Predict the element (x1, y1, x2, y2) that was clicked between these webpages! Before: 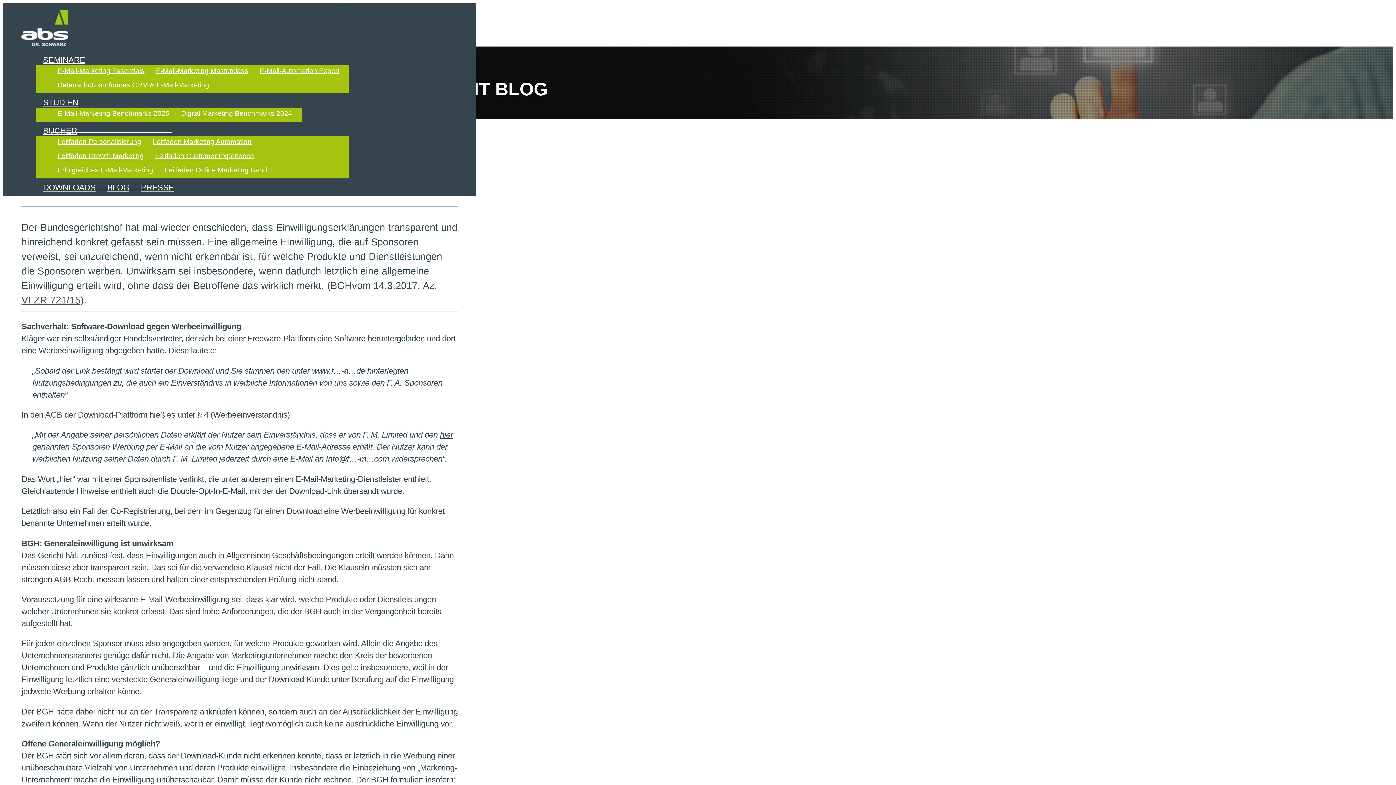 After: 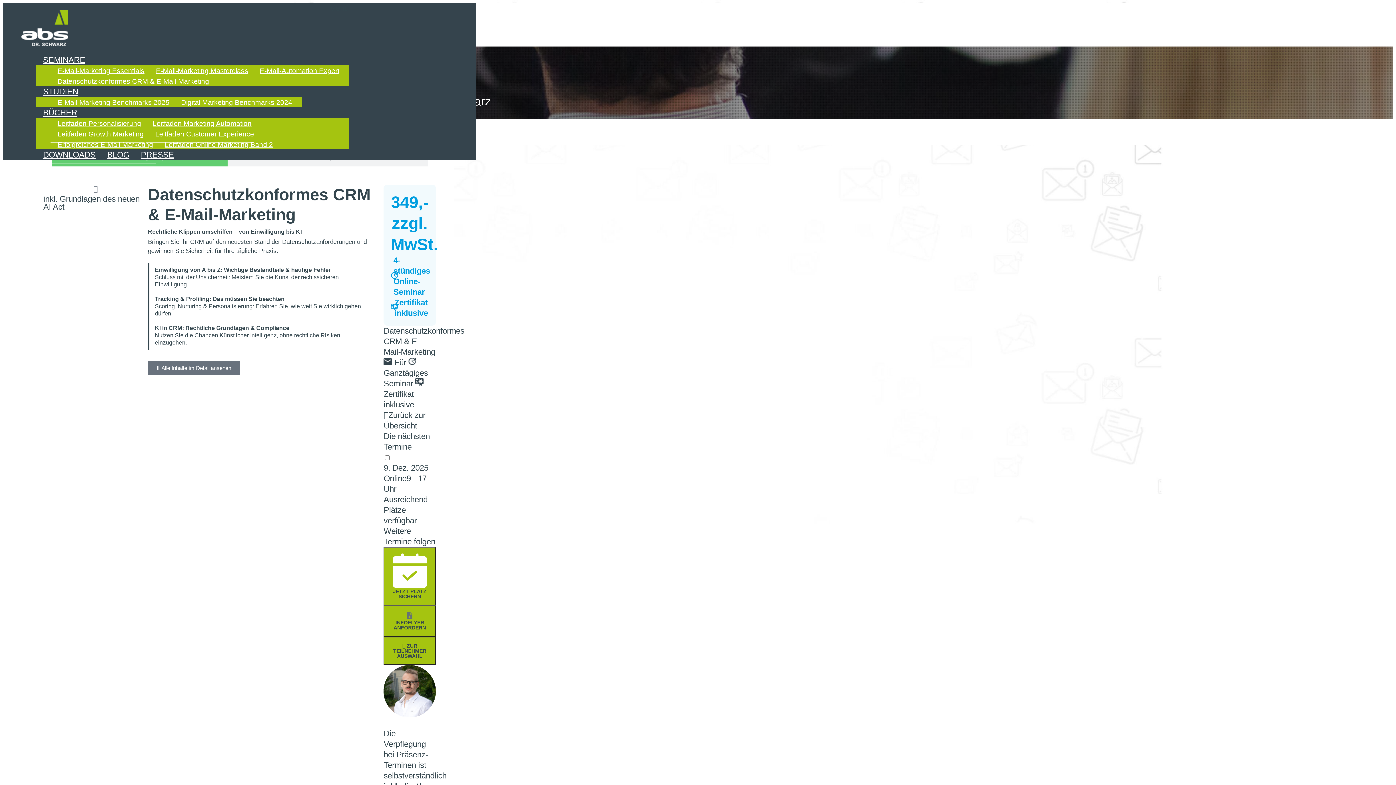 Action: bbox: (50, 64, 218, 103) label: Datenschutzkonformes CRM & E-Mail-Marketing